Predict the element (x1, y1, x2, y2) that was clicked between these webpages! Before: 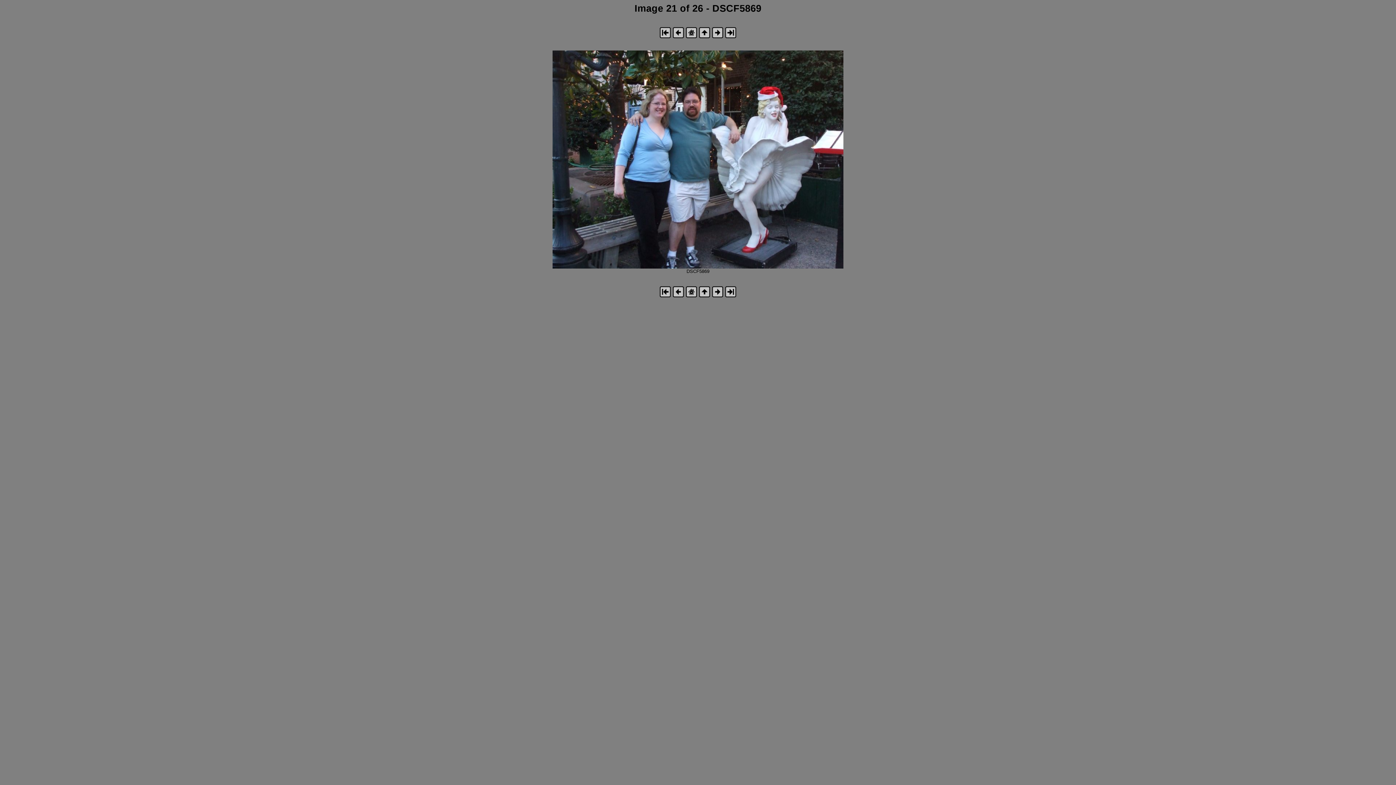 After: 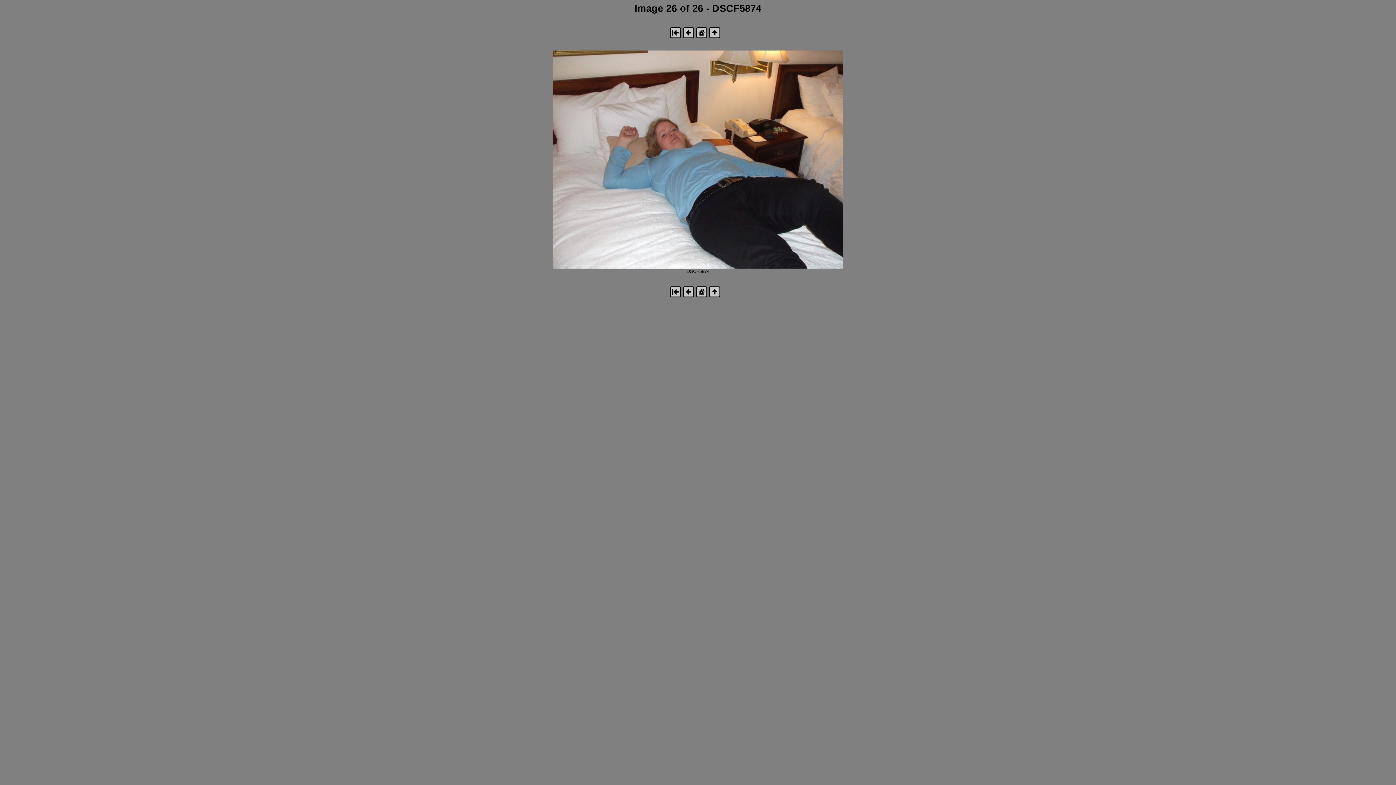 Action: bbox: (725, 34, 736, 39)